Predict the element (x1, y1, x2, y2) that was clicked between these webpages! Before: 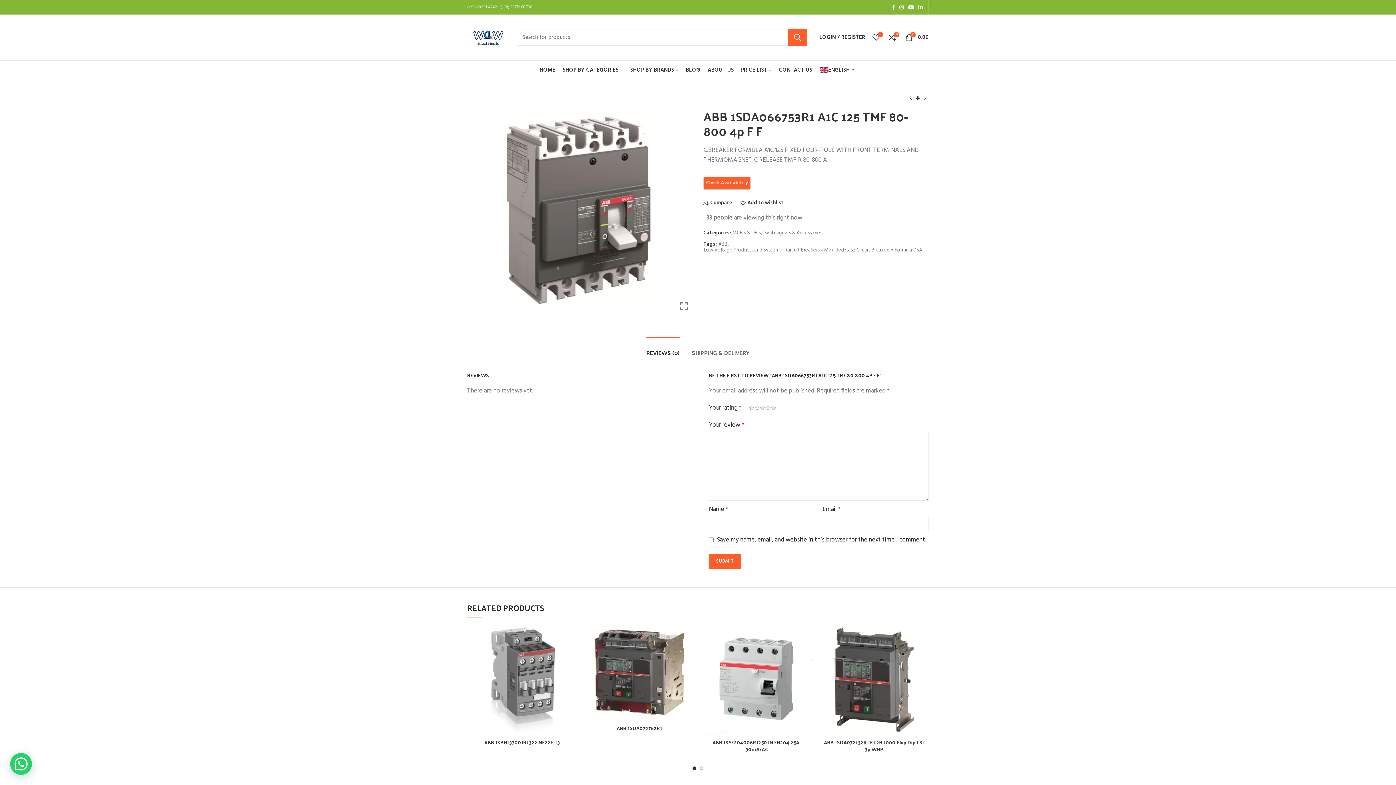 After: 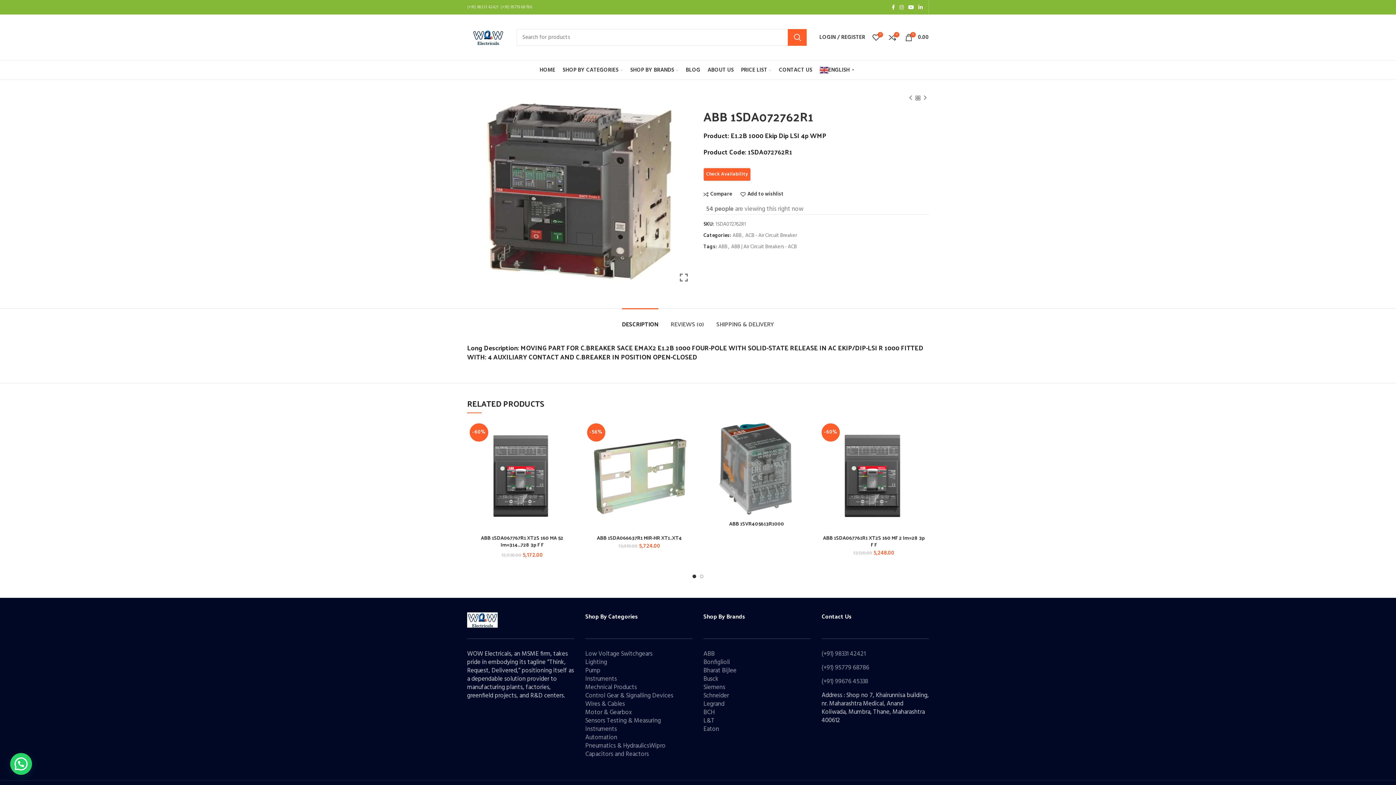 Action: bbox: (680, 645, 698, 661) label: Read more about “ABB 1SDA072762R1”